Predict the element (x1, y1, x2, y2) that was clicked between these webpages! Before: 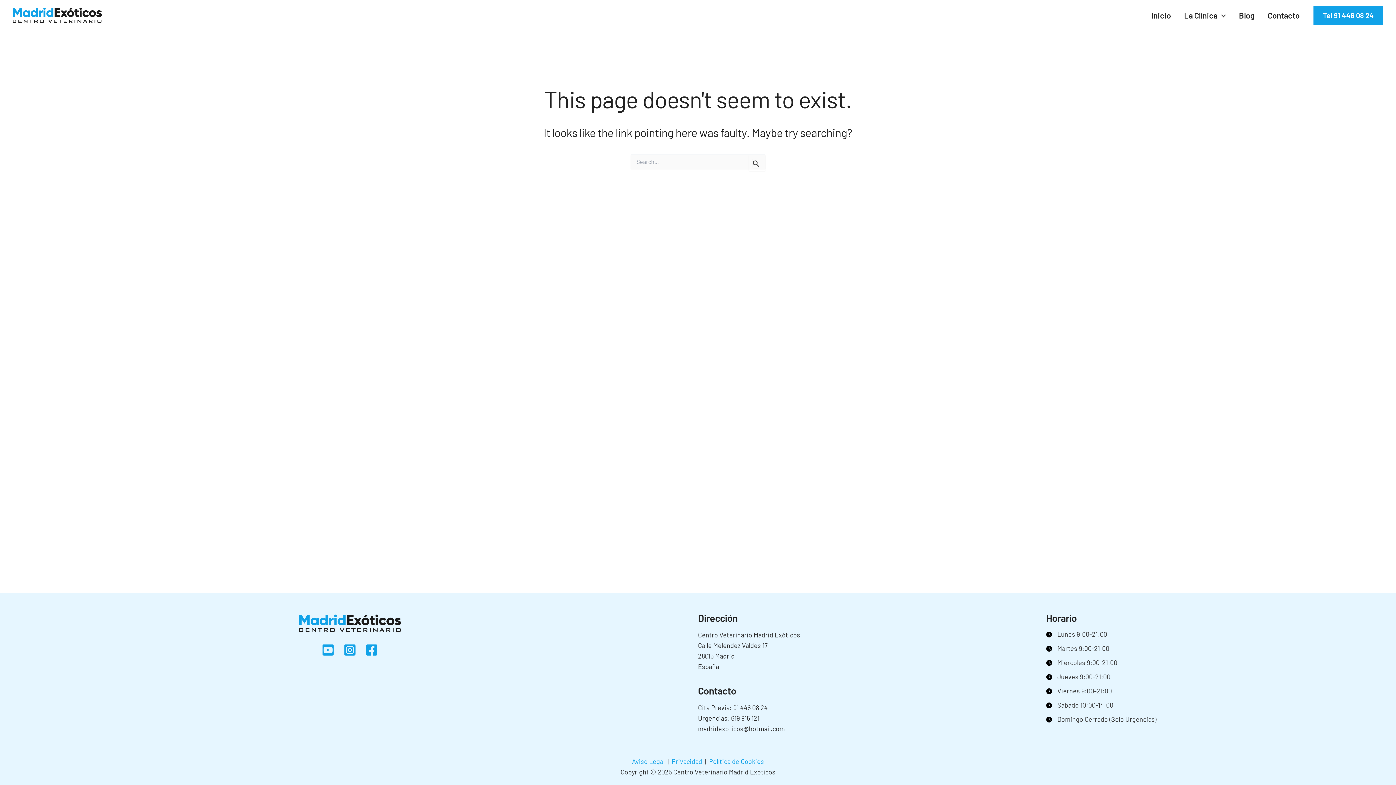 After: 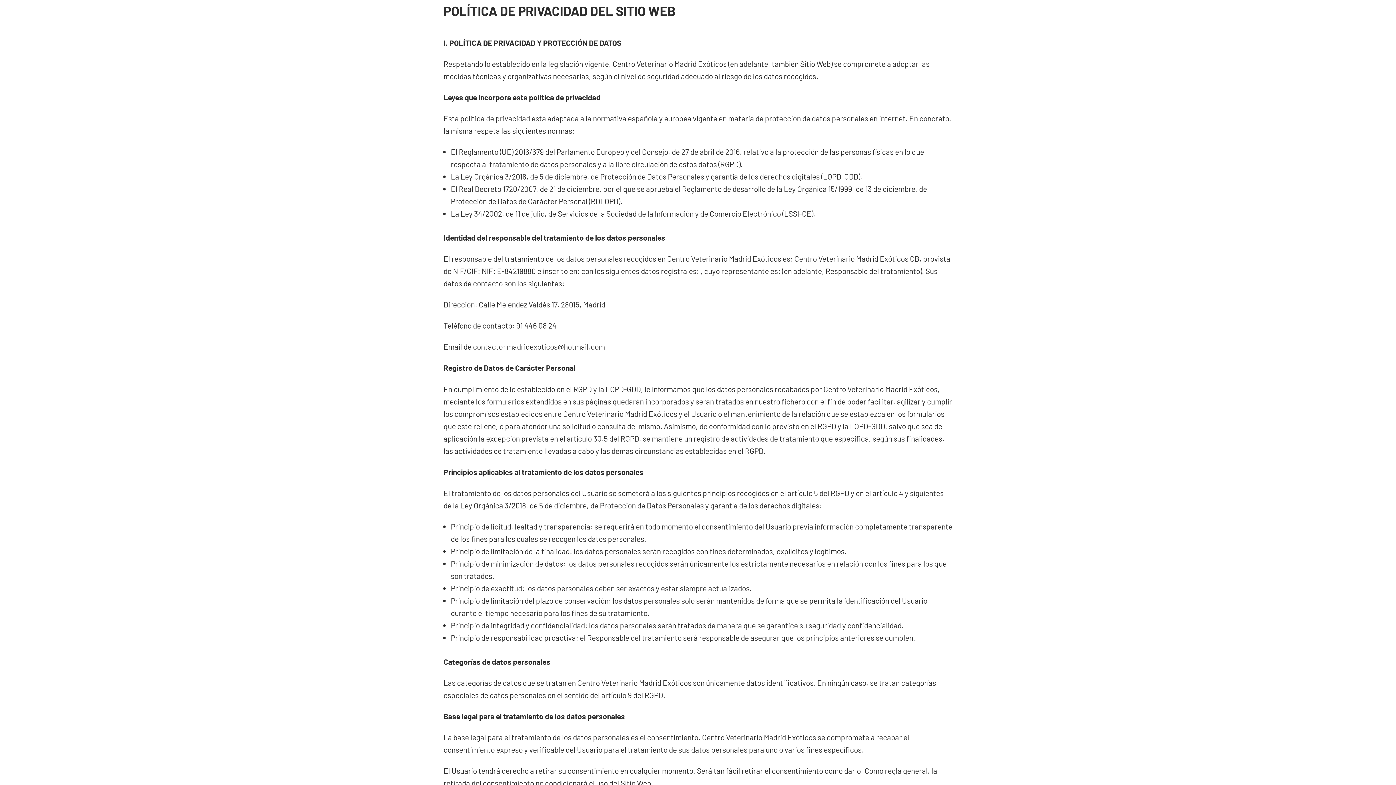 Action: label: Privacidad bbox: (671, 757, 702, 765)